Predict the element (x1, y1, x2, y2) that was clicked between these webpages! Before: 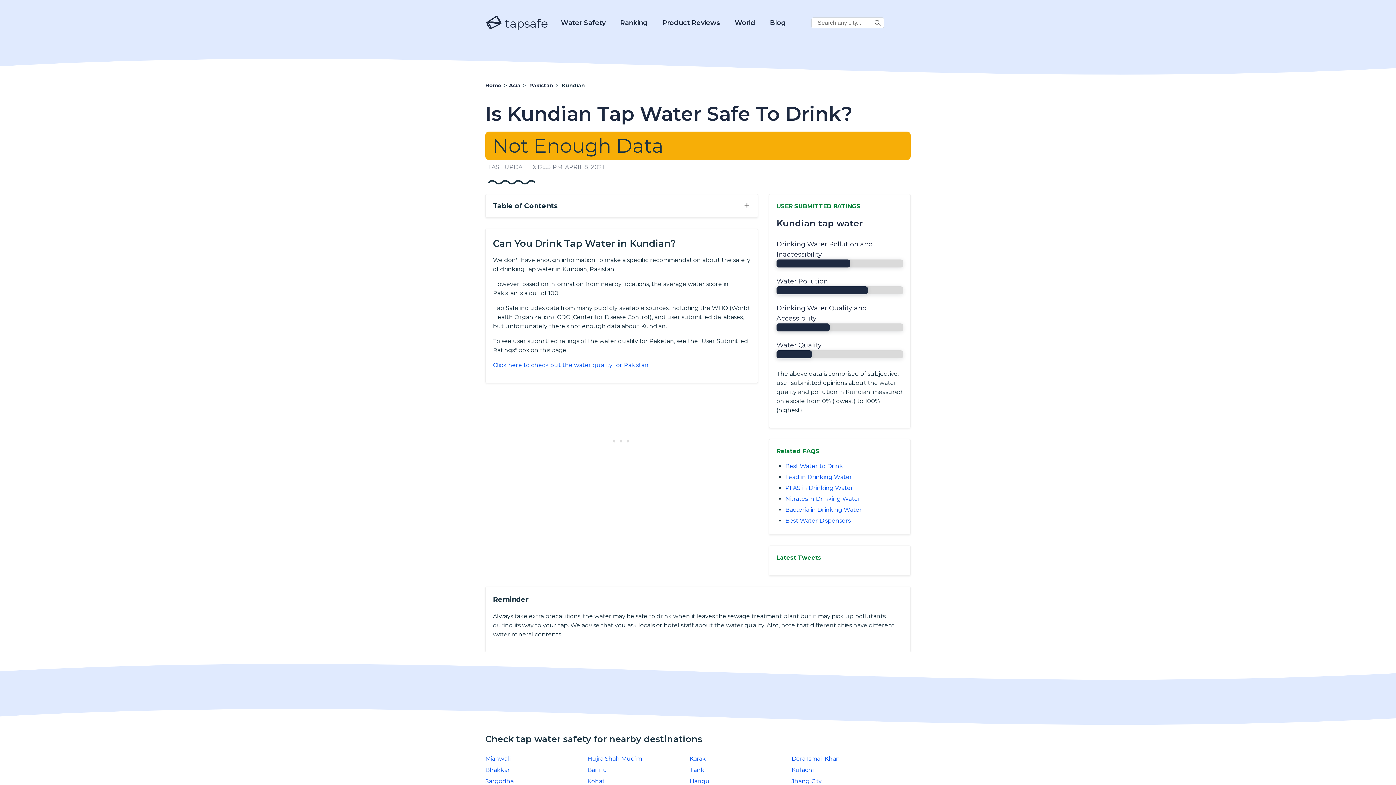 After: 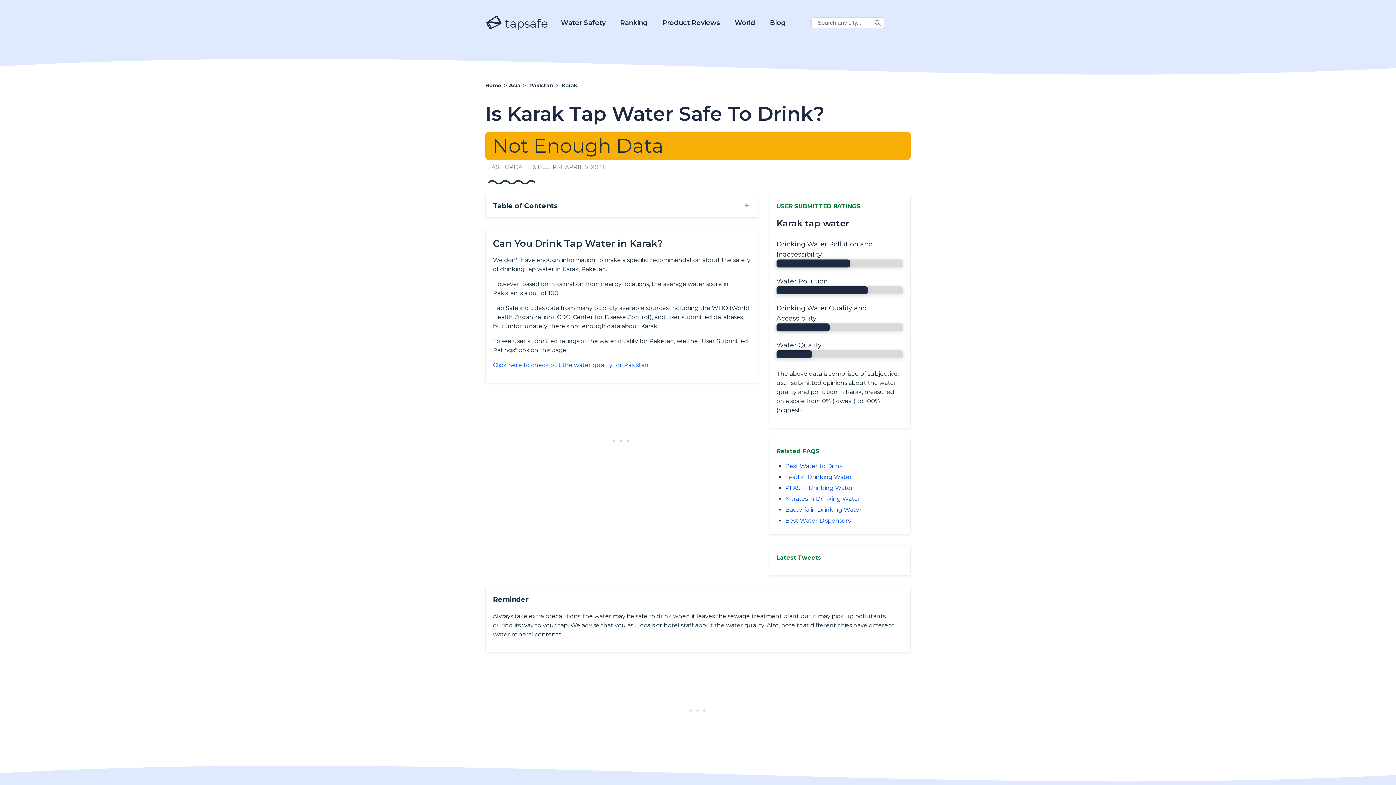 Action: label: Karak bbox: (689, 755, 706, 762)